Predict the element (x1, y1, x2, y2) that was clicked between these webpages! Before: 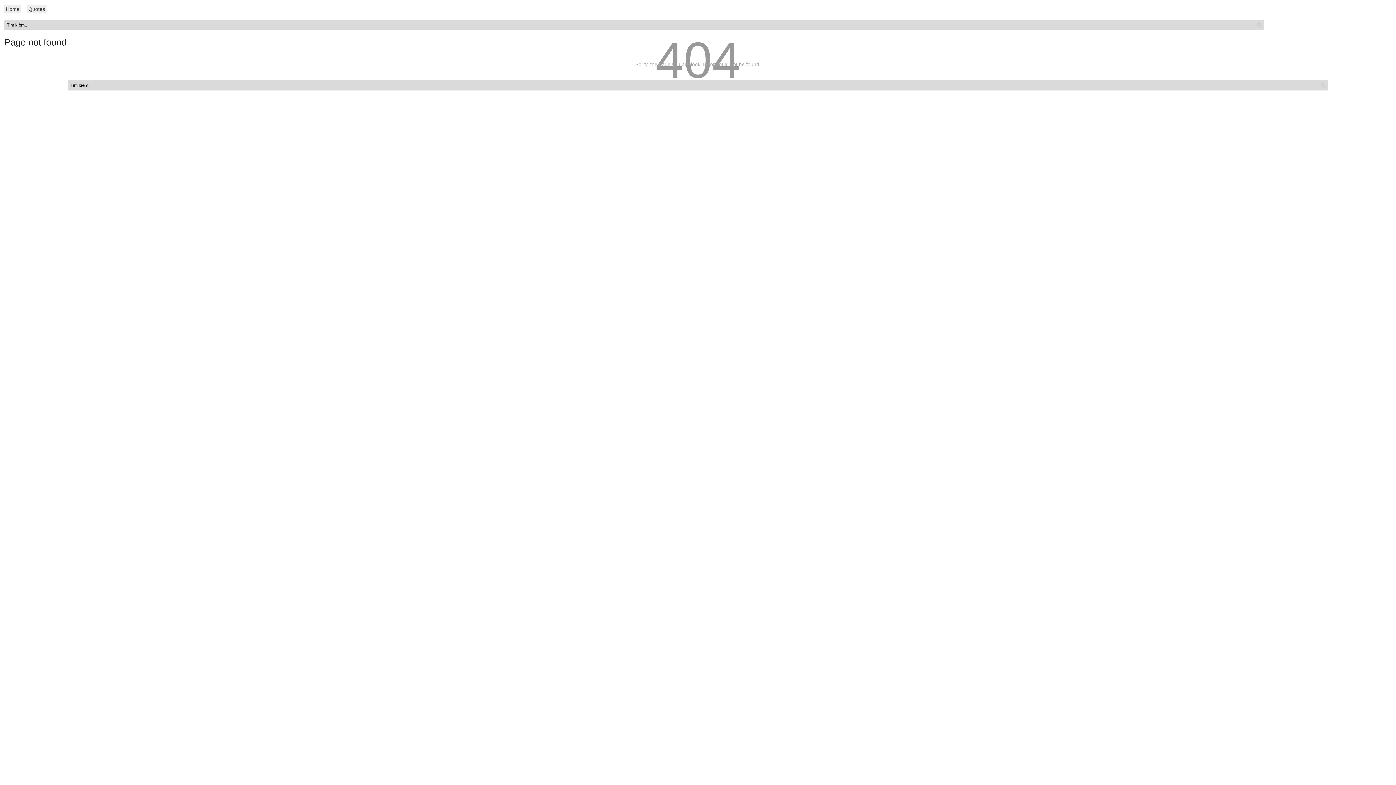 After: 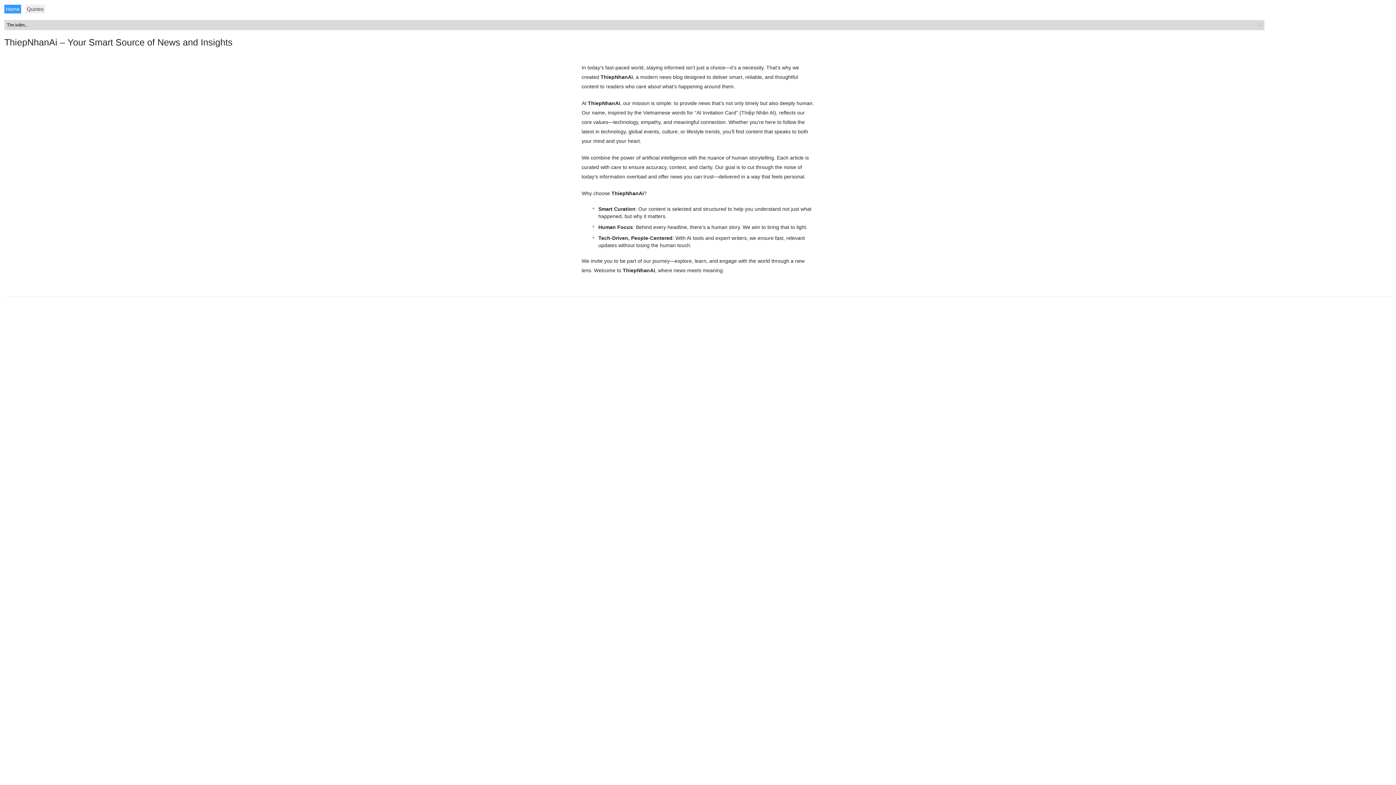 Action: label: Home bbox: (4, 4, 21, 13)